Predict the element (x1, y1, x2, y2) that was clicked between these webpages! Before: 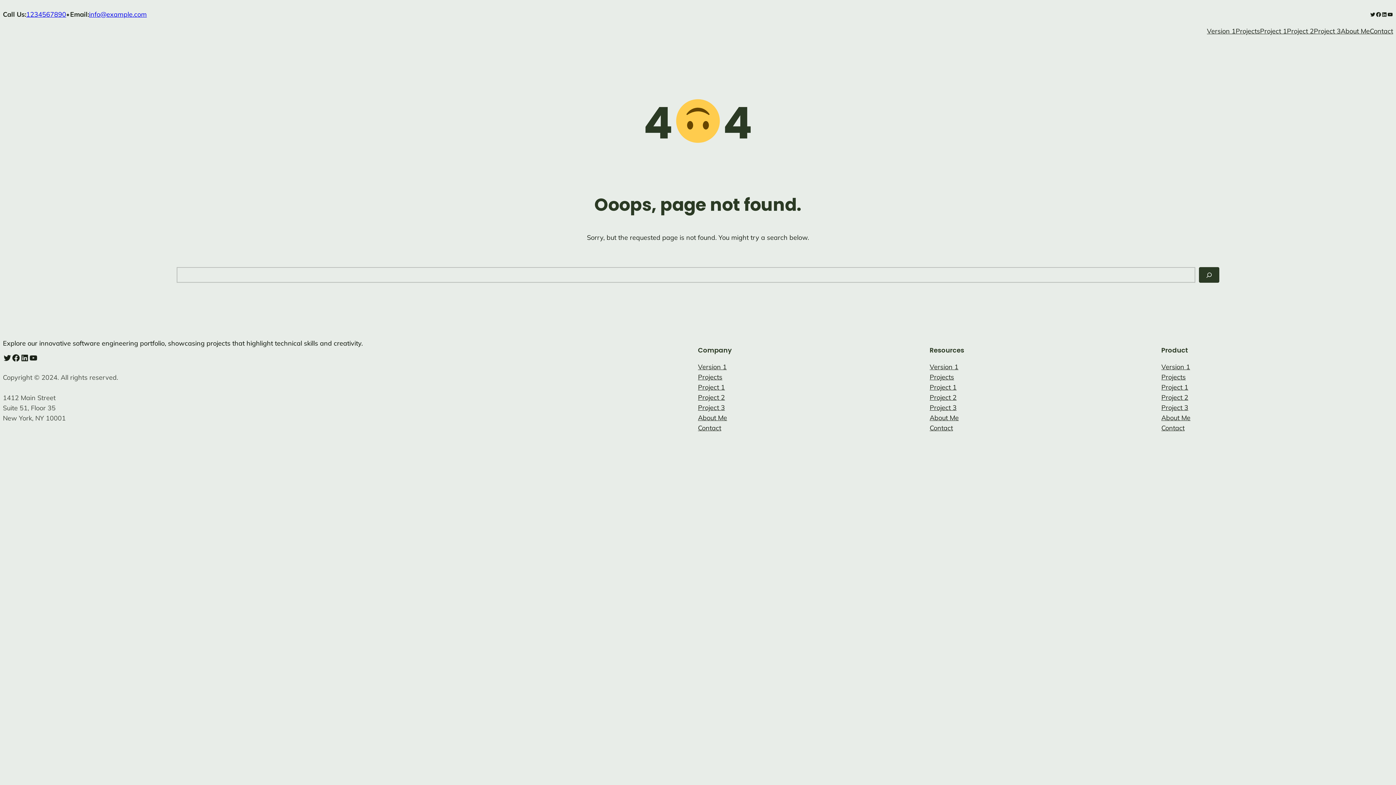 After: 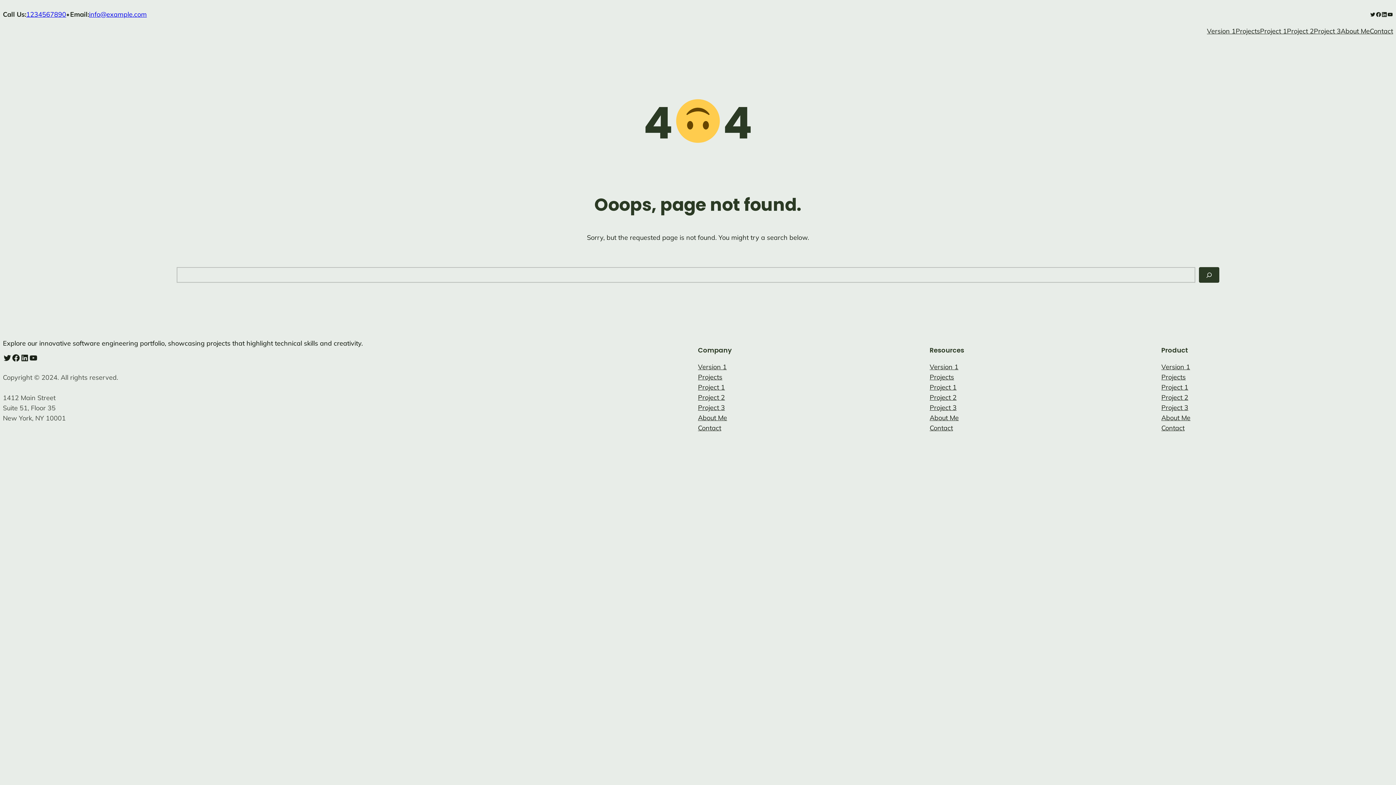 Action: bbox: (1381, 11, 1387, 17) label: LinkedIn